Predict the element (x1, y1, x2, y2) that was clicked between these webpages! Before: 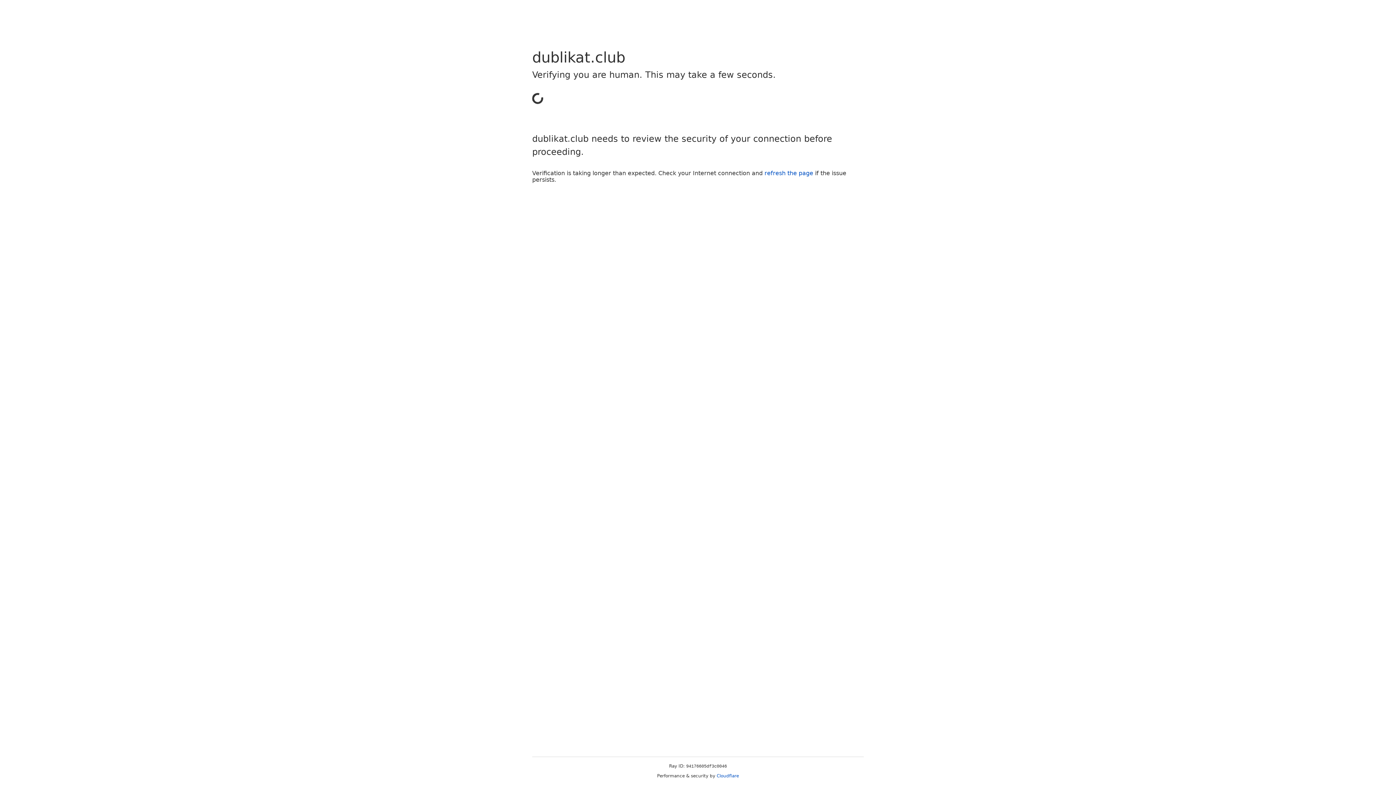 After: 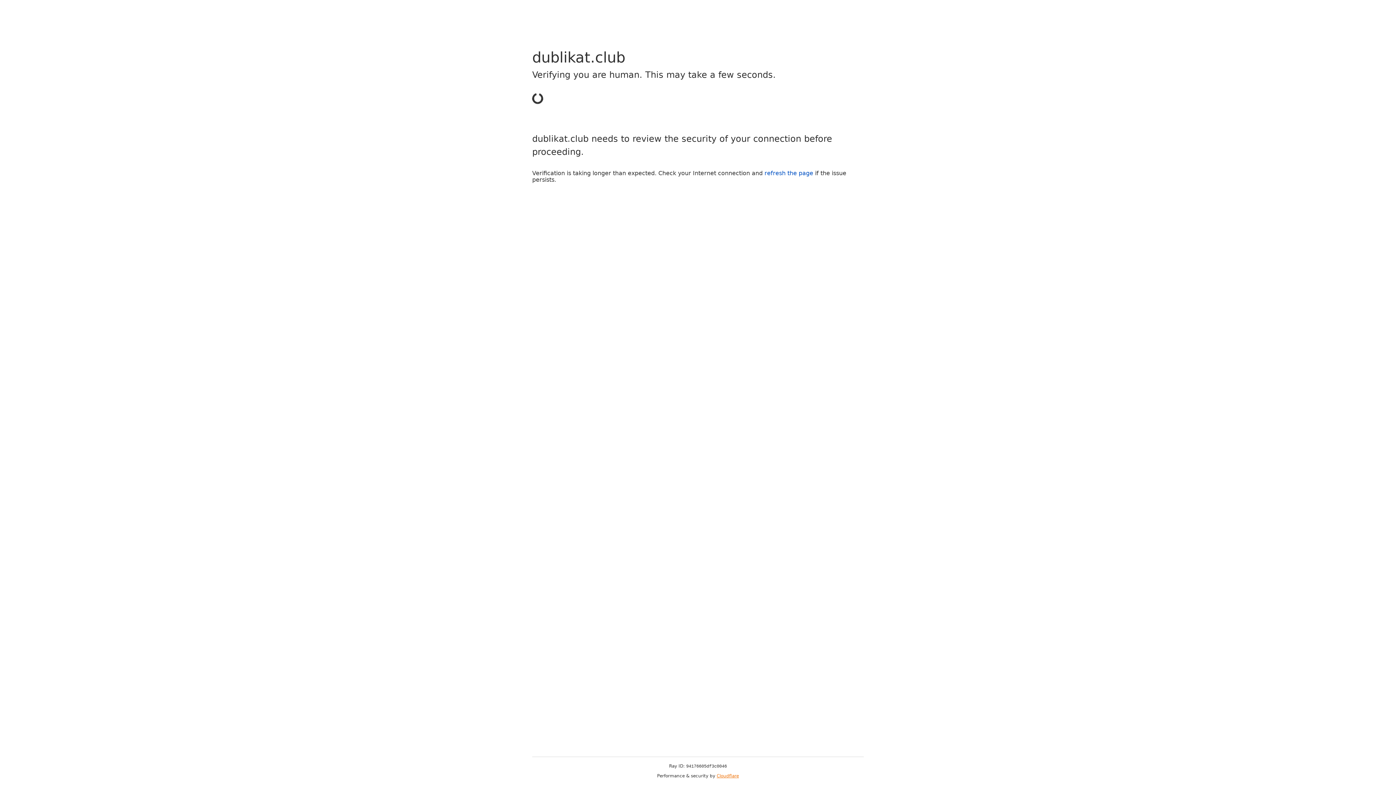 Action: label: Cloudflare bbox: (716, 773, 739, 778)